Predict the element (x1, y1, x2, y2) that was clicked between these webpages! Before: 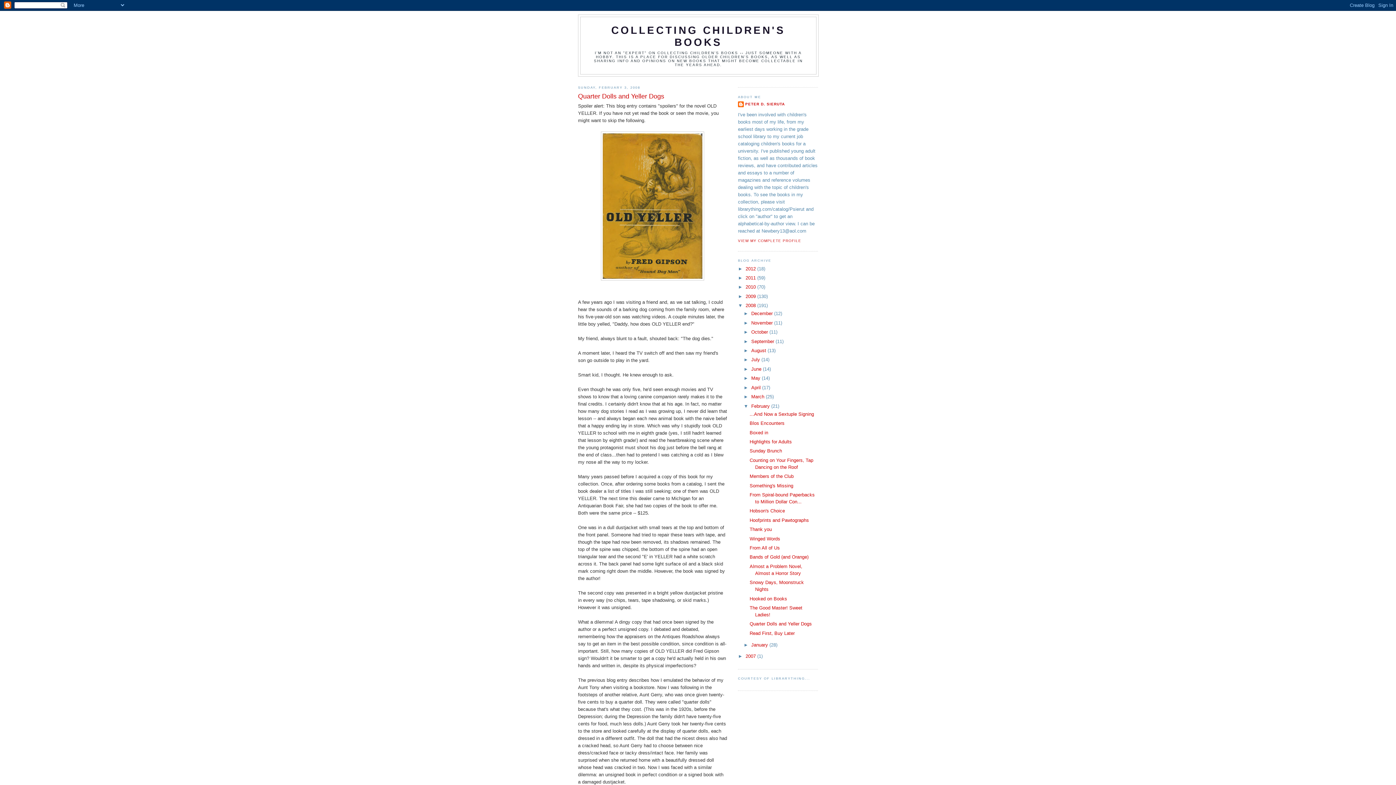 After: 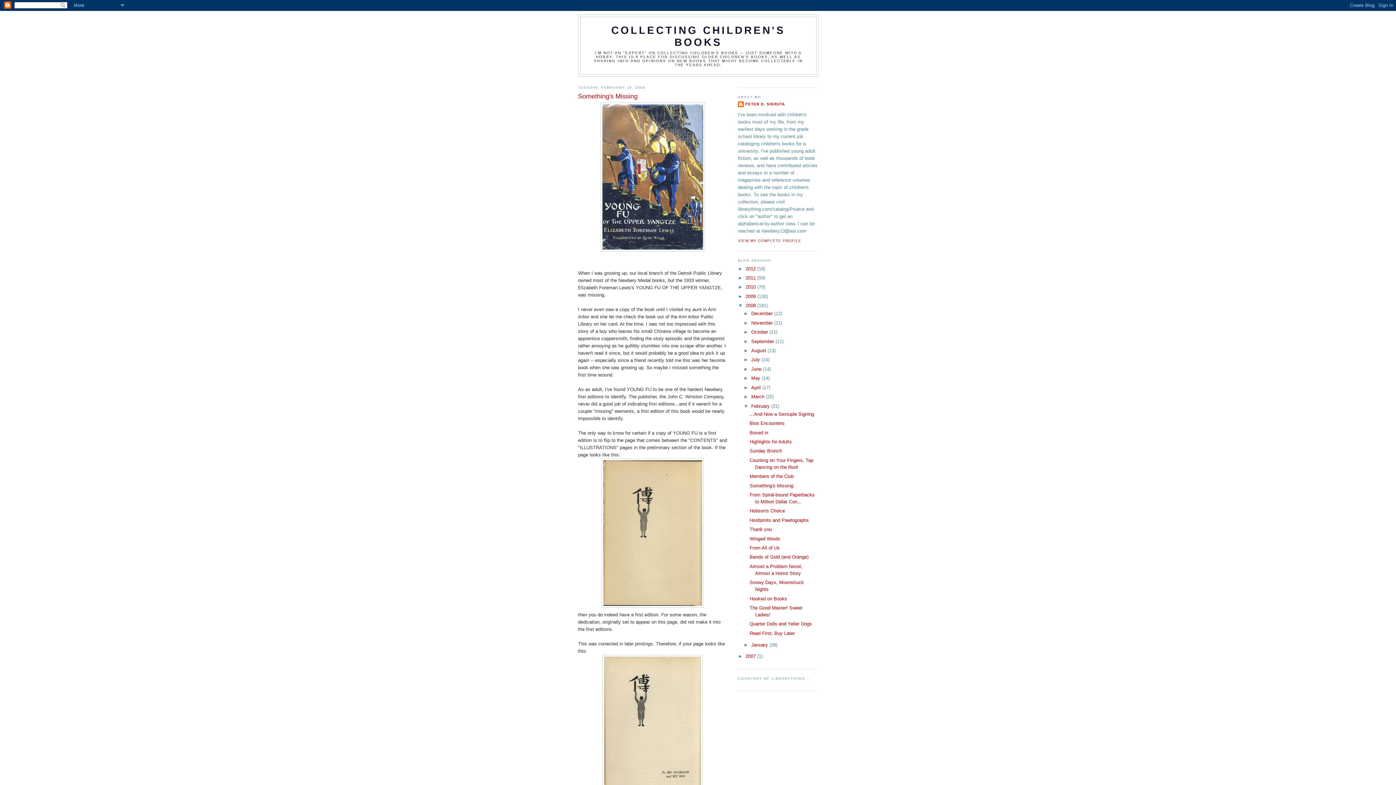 Action: bbox: (749, 483, 793, 488) label: Something's Missing